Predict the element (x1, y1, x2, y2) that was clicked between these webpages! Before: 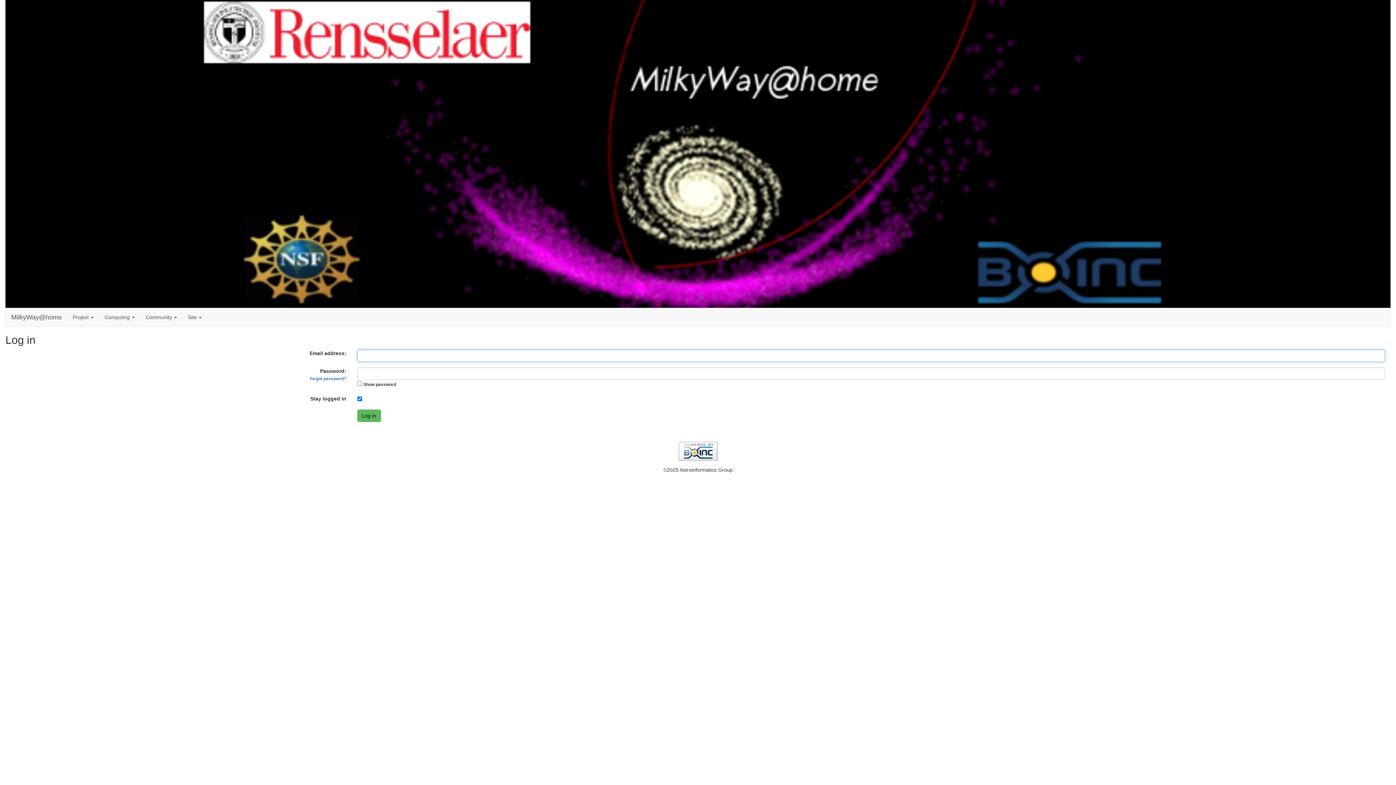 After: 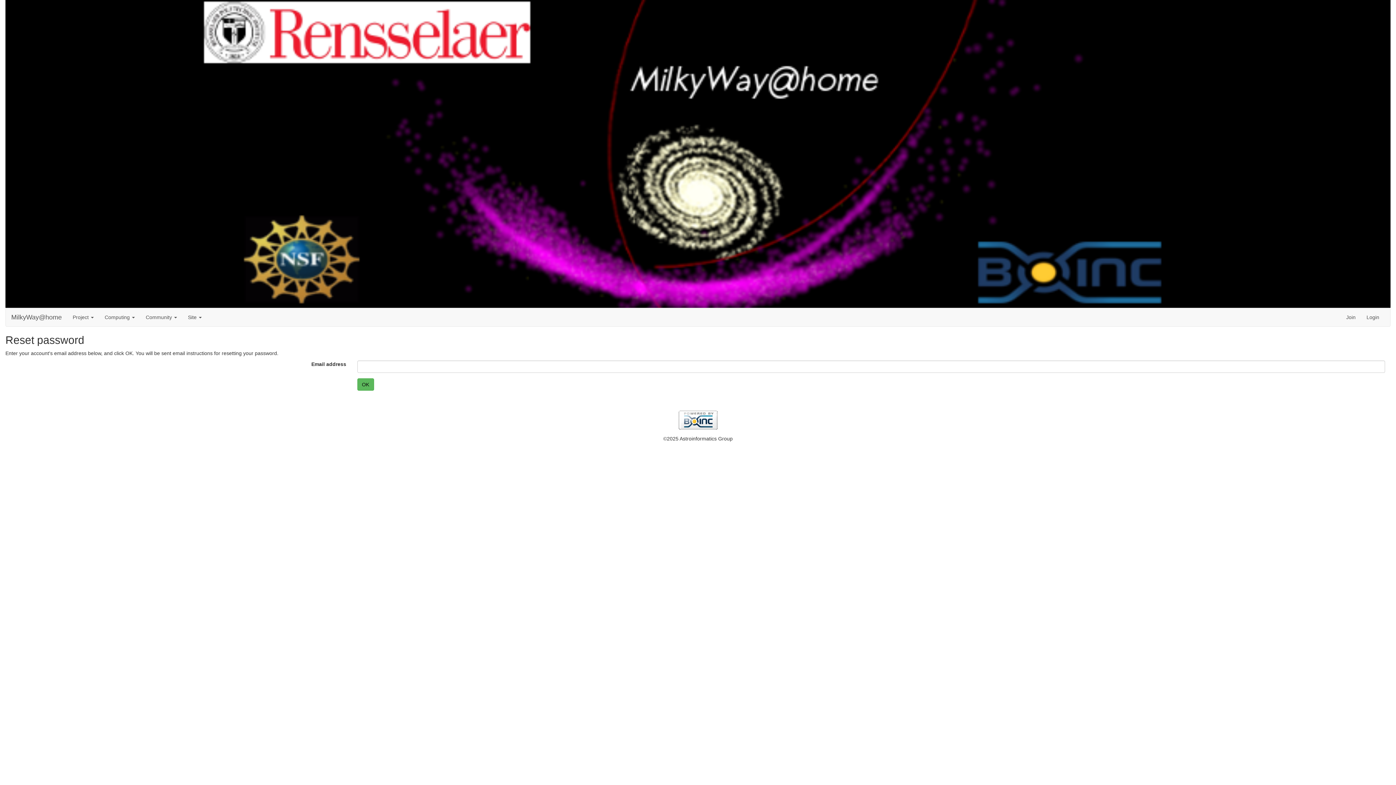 Action: label: forgot password? bbox: (310, 376, 346, 381)